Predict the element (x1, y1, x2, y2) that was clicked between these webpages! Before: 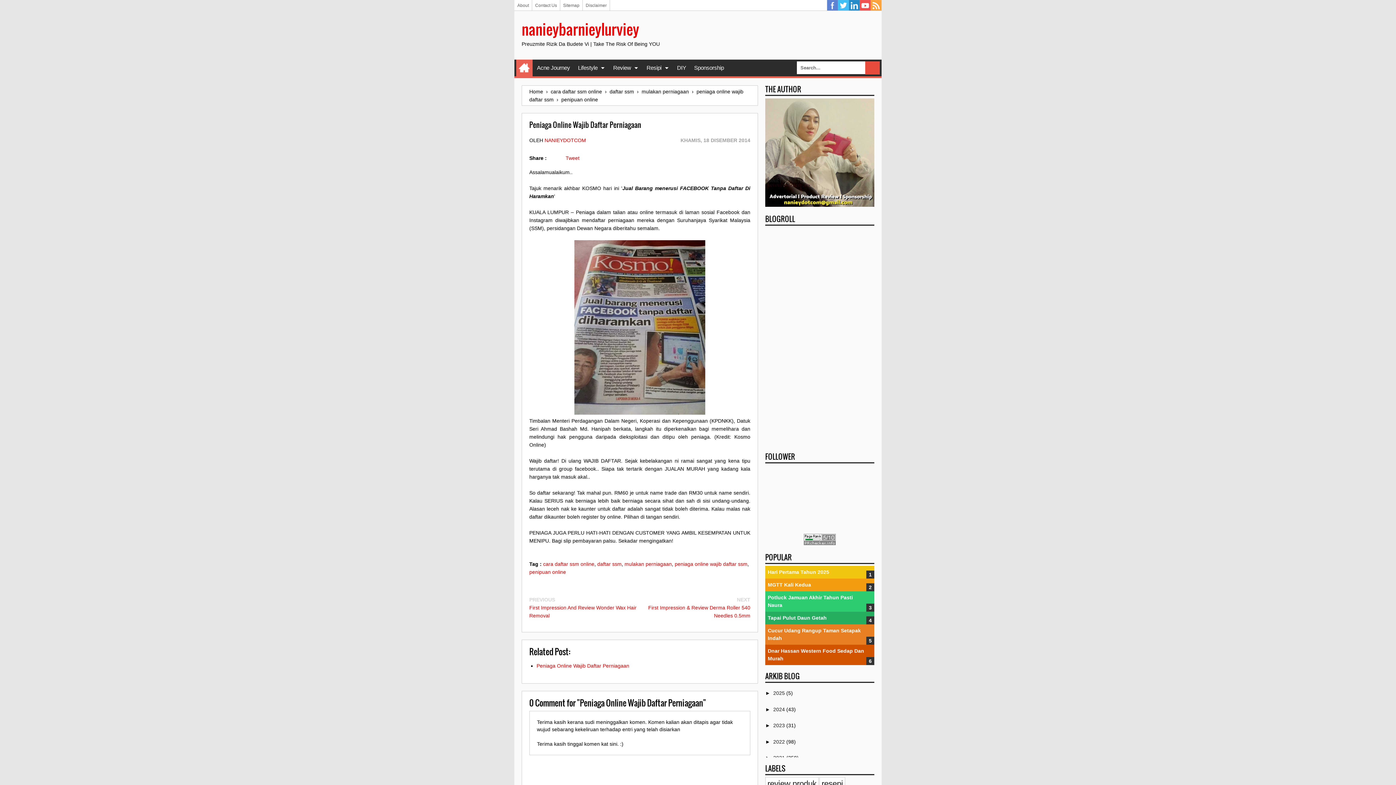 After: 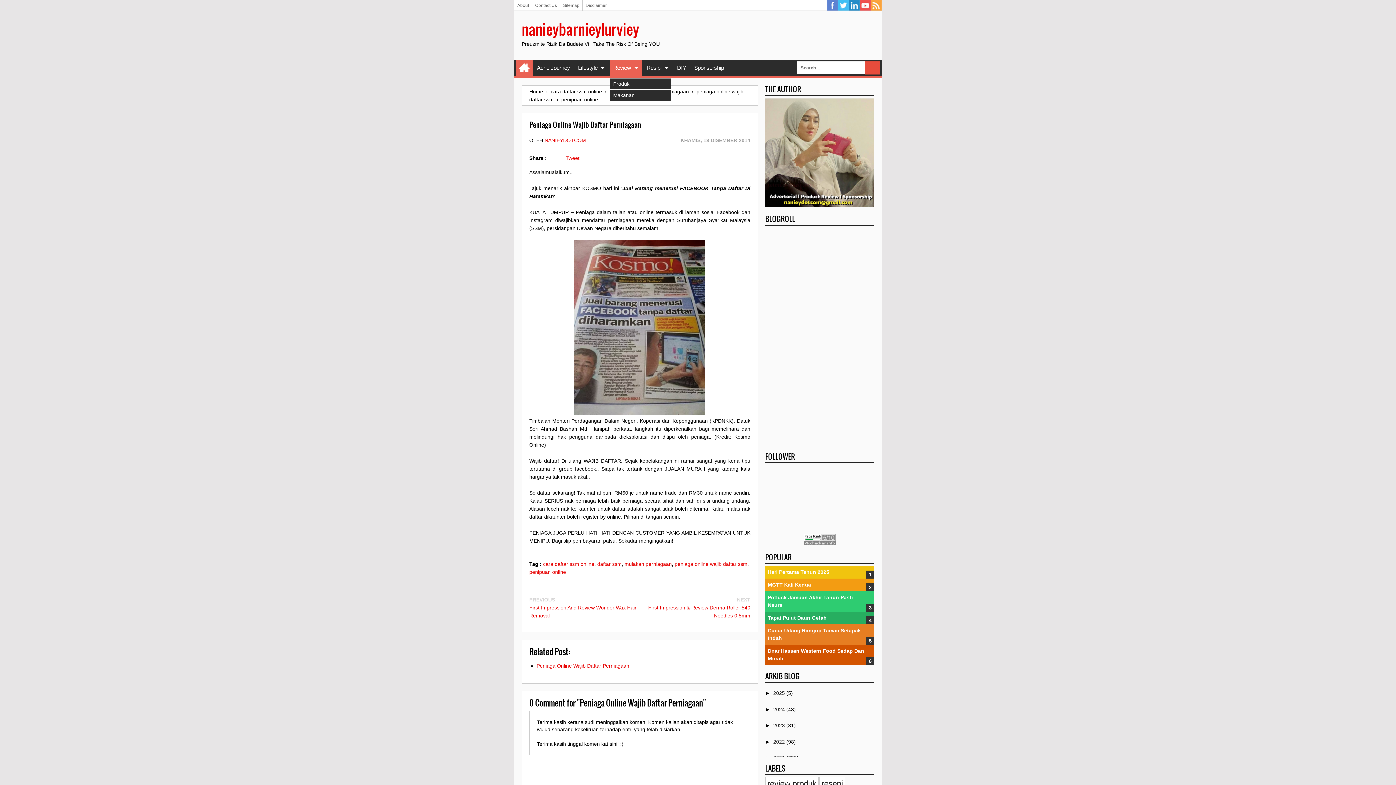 Action: label: Review bbox: (609, 59, 642, 76)